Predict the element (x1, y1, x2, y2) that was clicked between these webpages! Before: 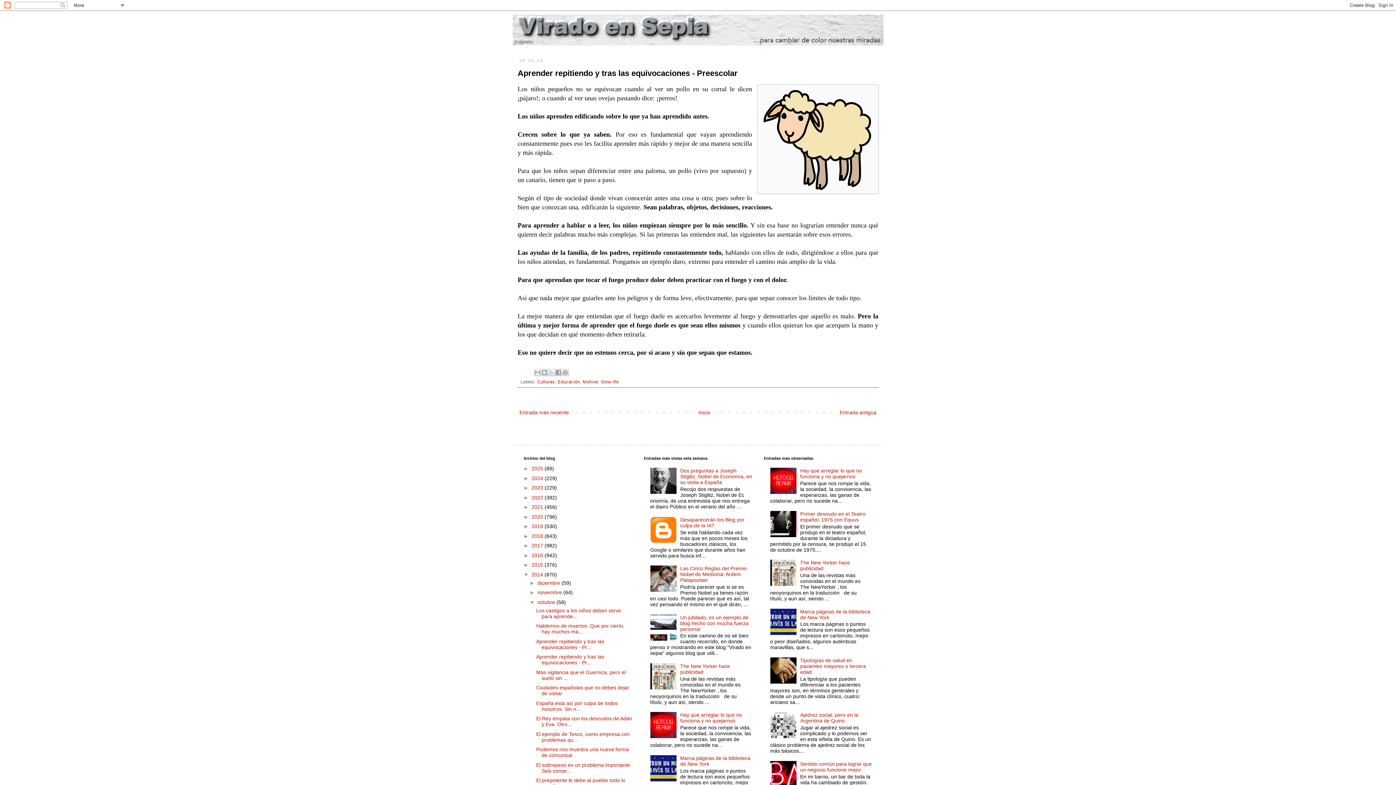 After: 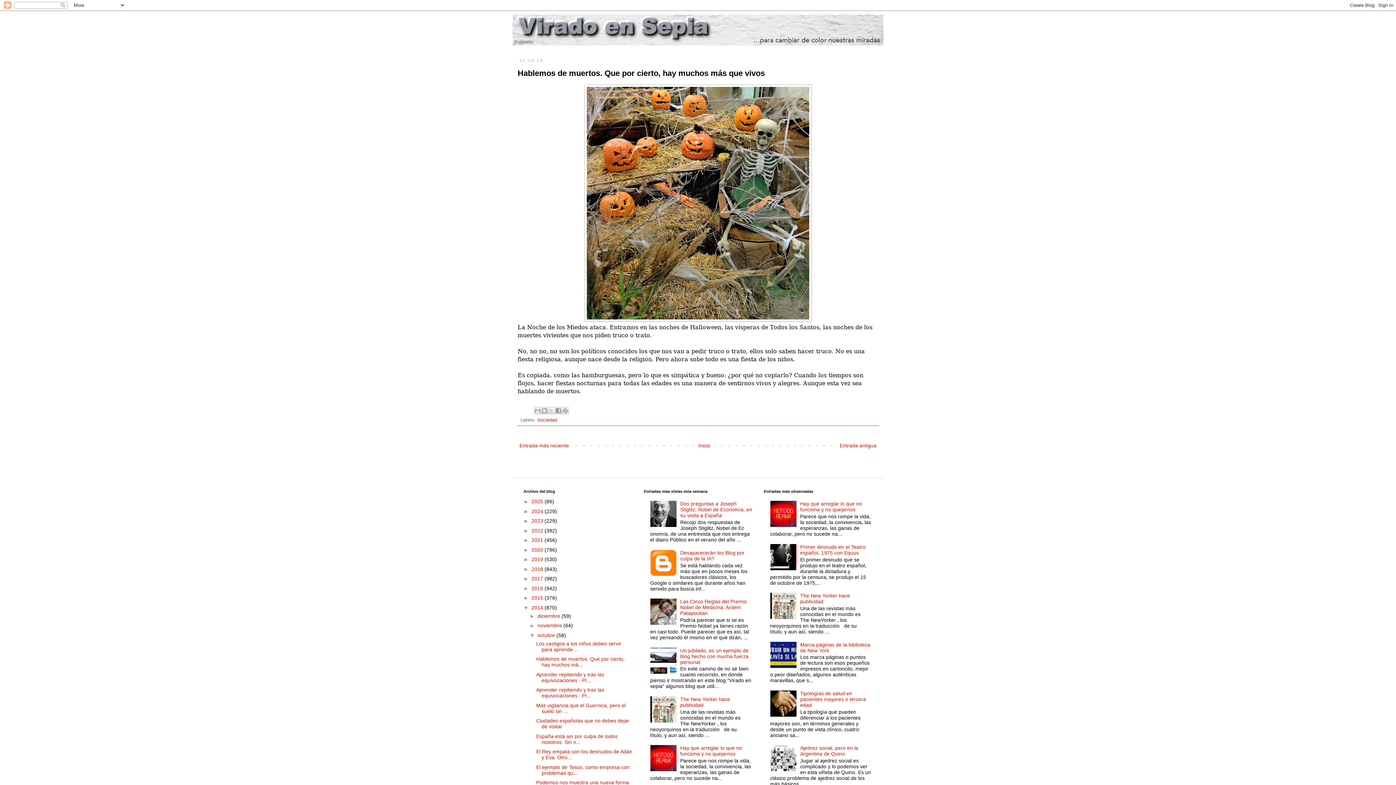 Action: label: Hablemos de muertos. Que por cierto, hay muchos má... bbox: (536, 623, 624, 634)